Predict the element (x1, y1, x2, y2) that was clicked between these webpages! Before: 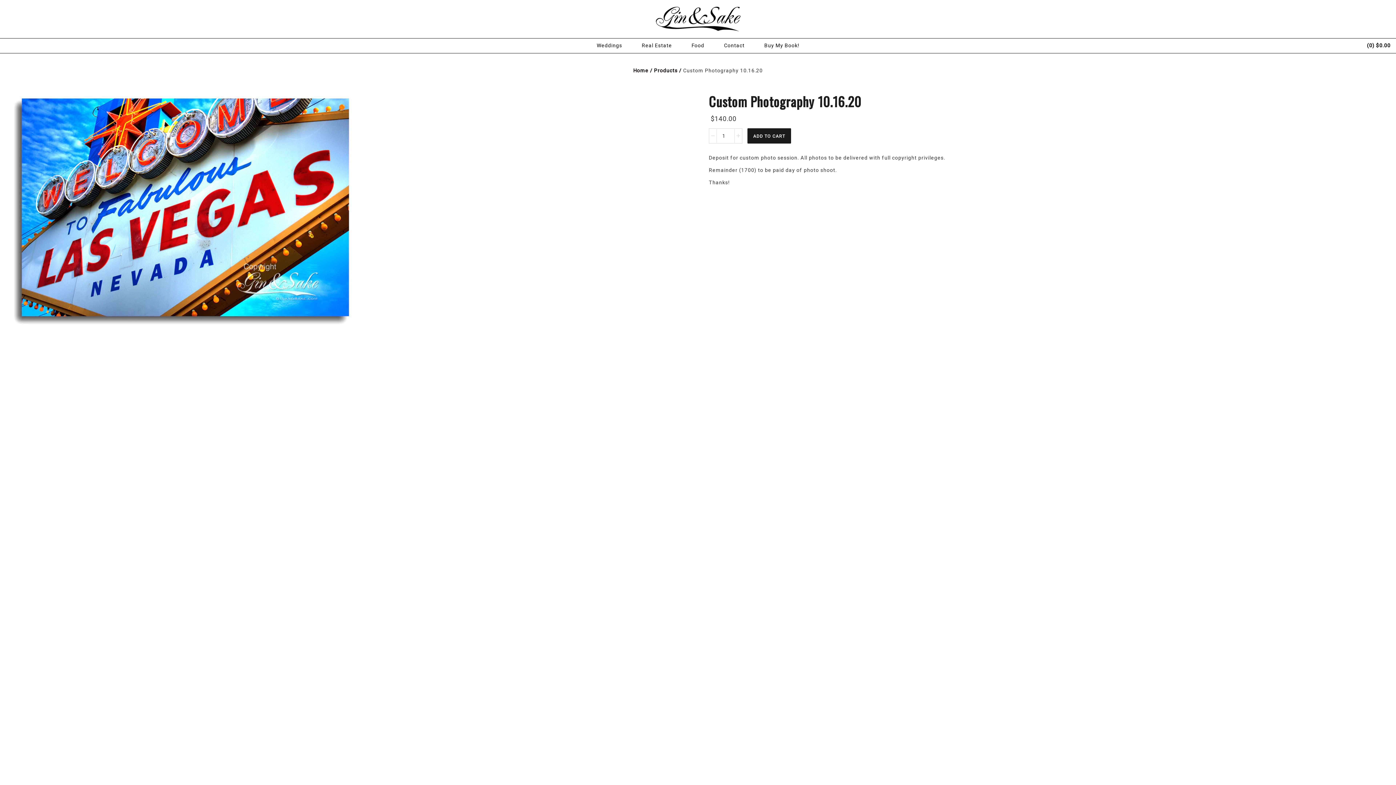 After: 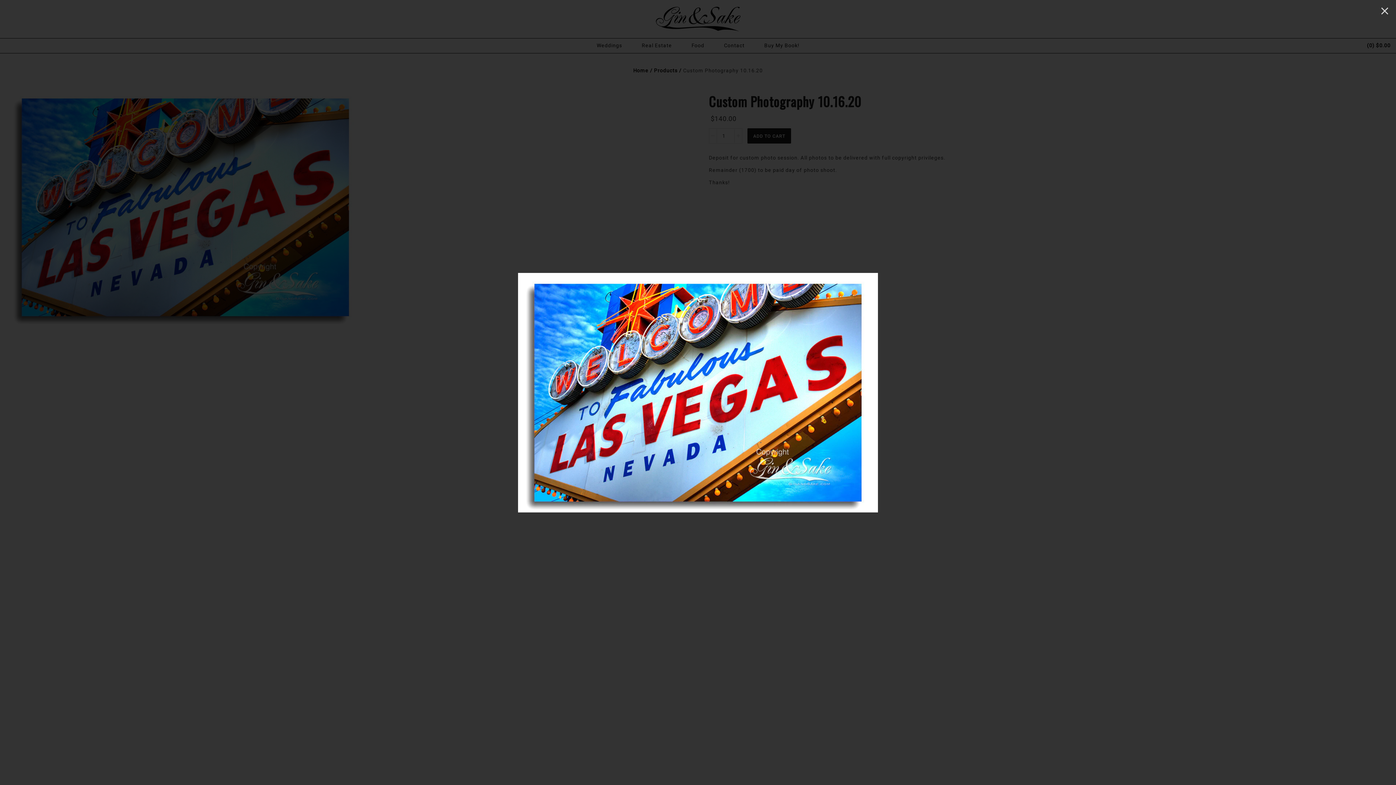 Action: bbox: (2, 84, 695, 330)